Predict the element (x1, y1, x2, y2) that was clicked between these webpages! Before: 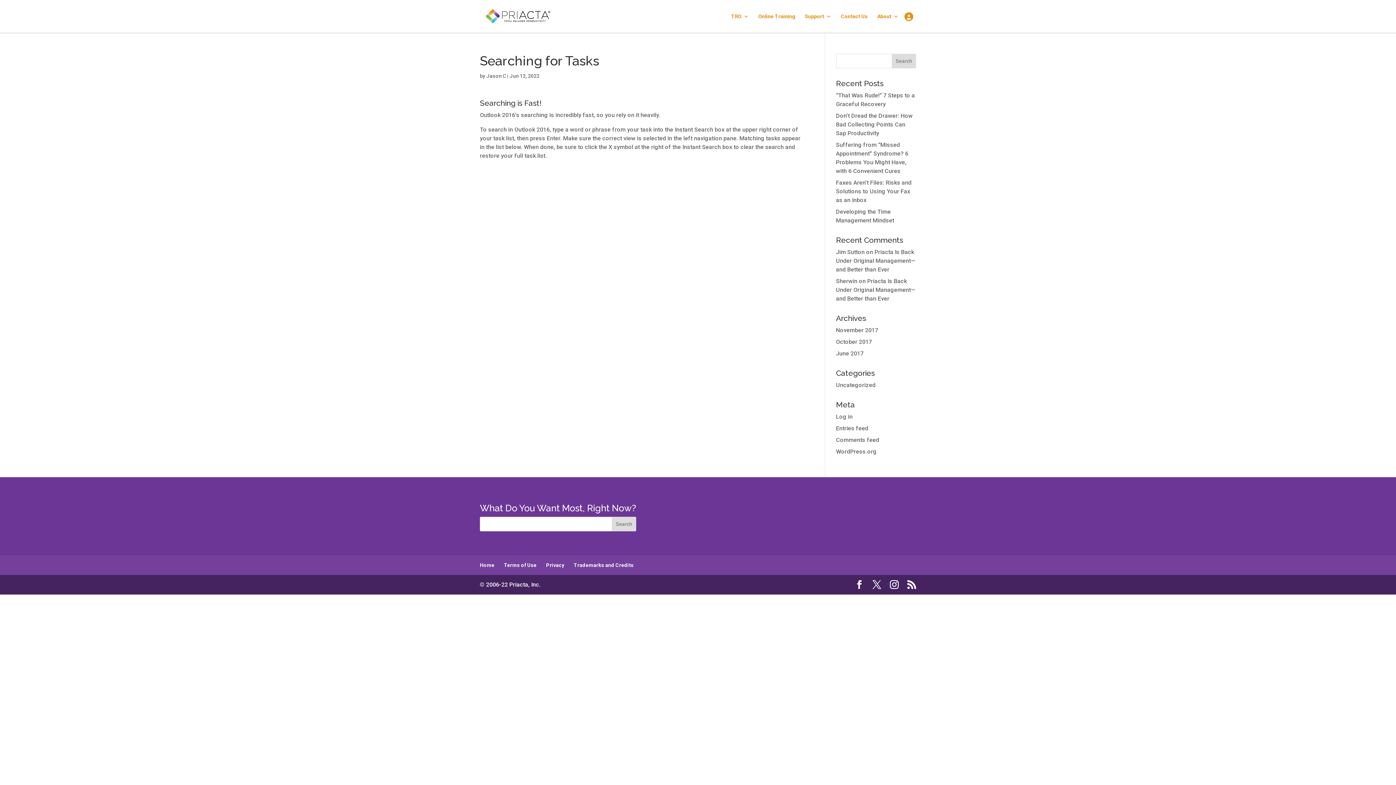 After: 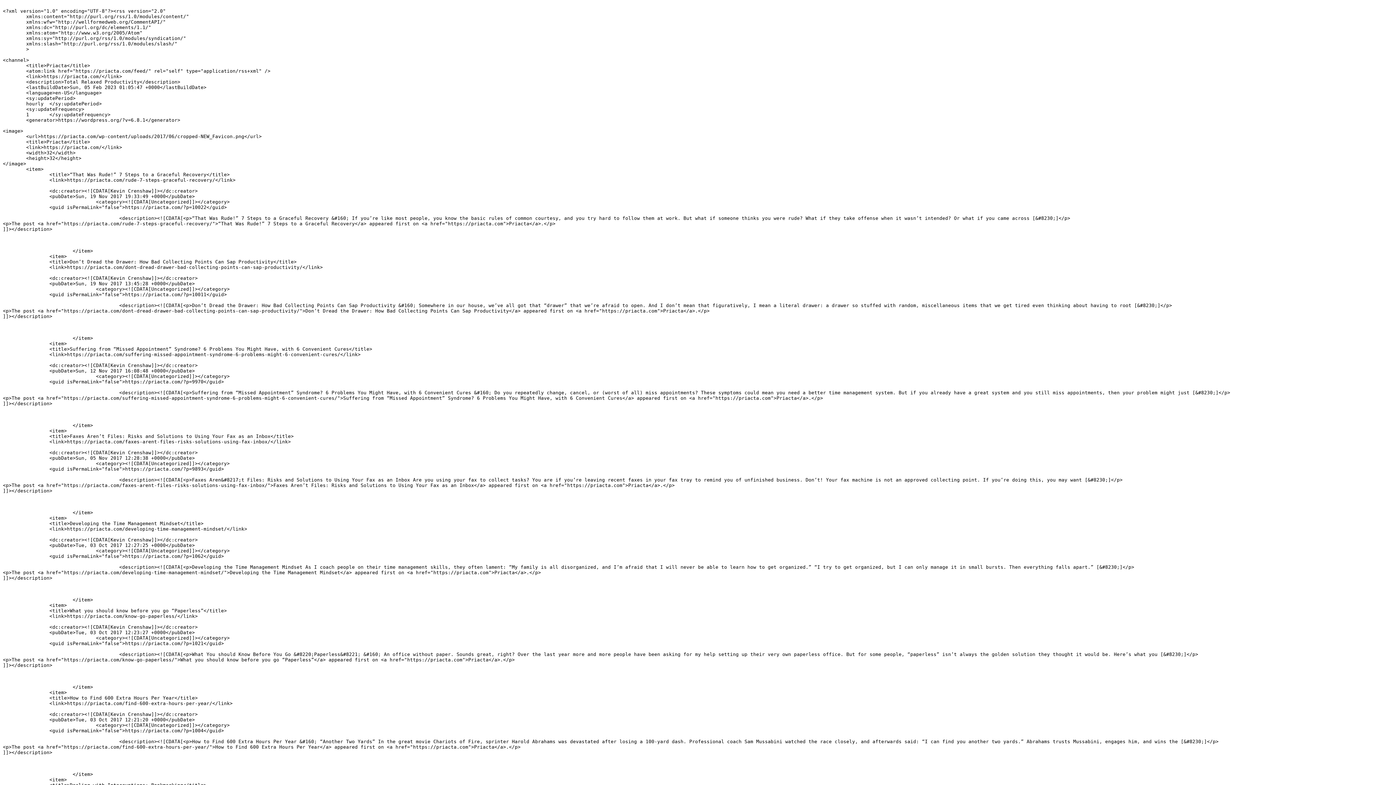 Action: label: Entries feed bbox: (836, 425, 868, 432)